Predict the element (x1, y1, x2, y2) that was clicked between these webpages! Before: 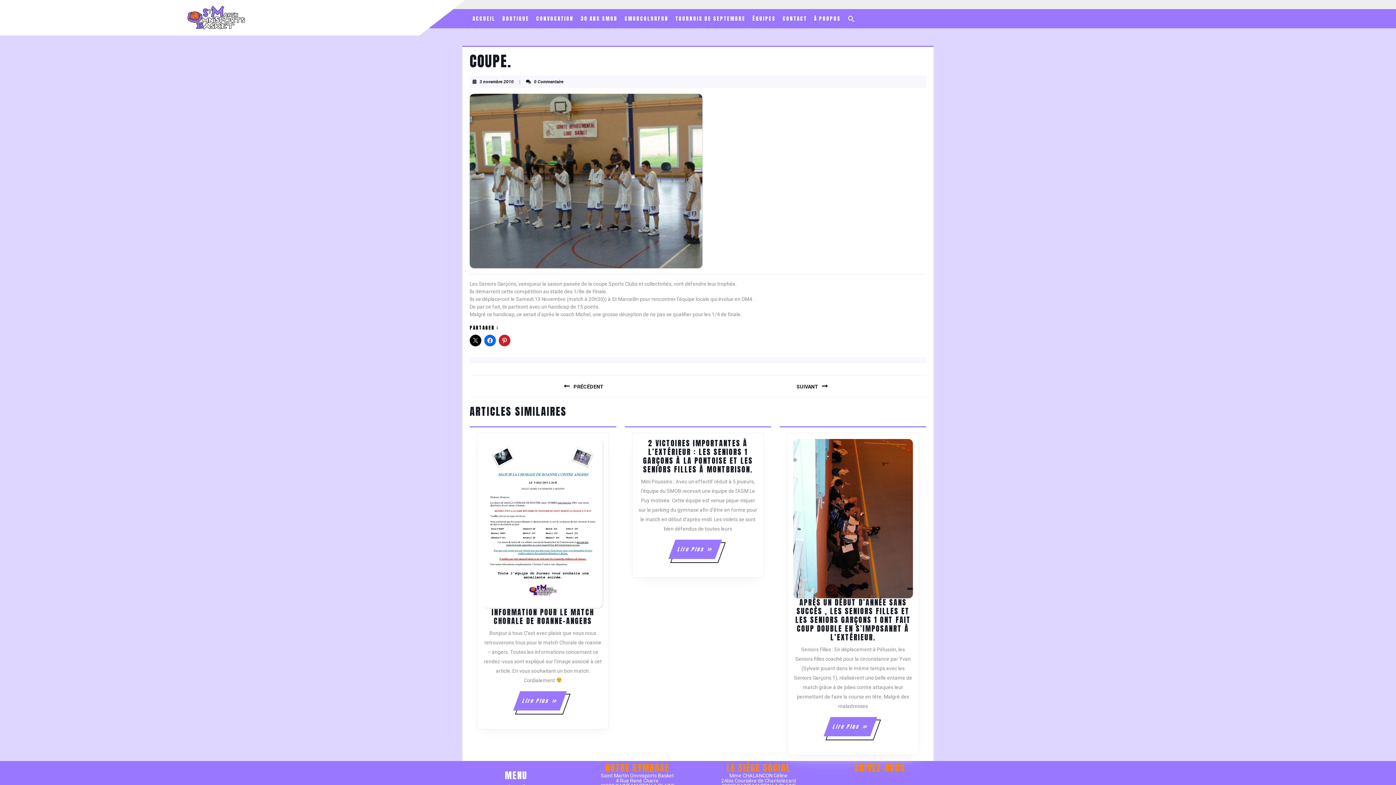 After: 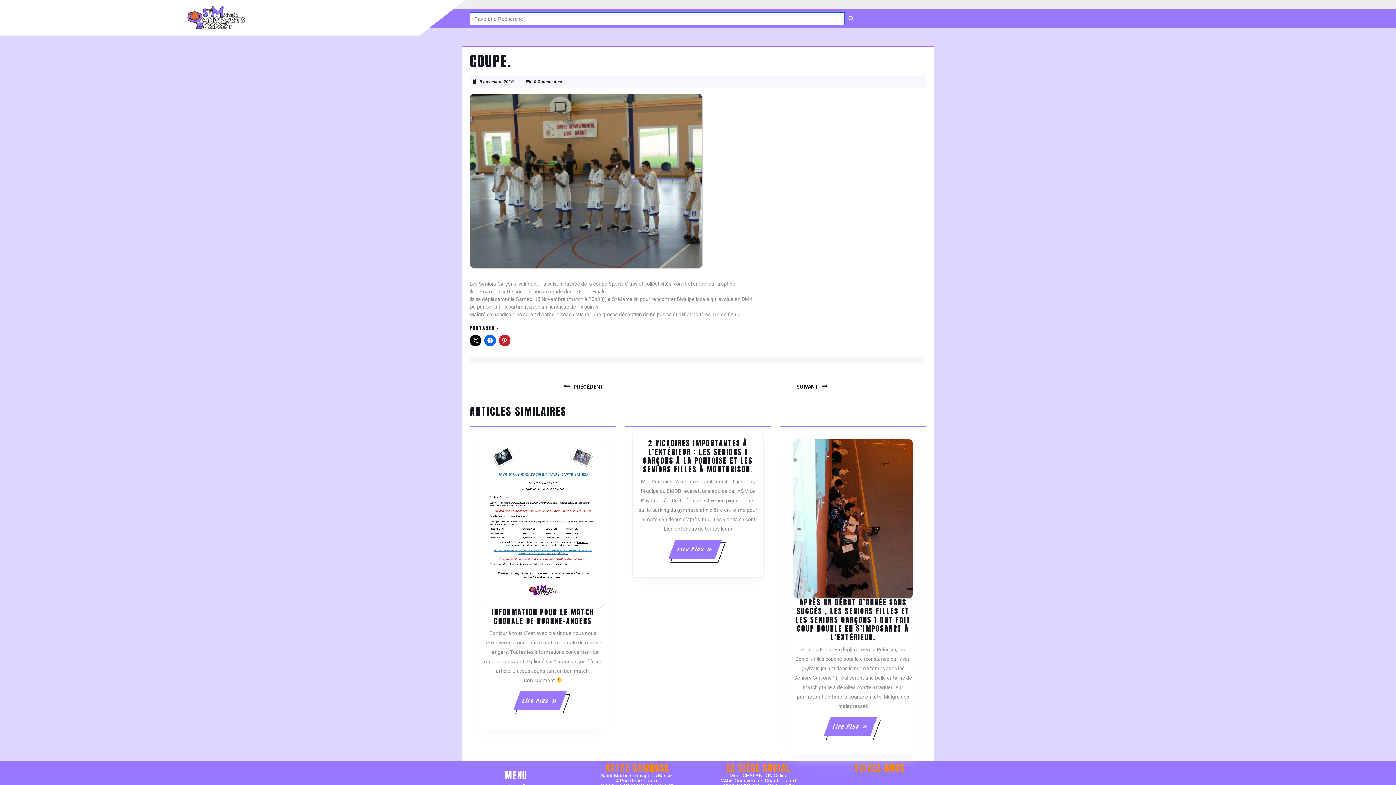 Action: label: Search Icon Link bbox: (845, 12, 858, 25)